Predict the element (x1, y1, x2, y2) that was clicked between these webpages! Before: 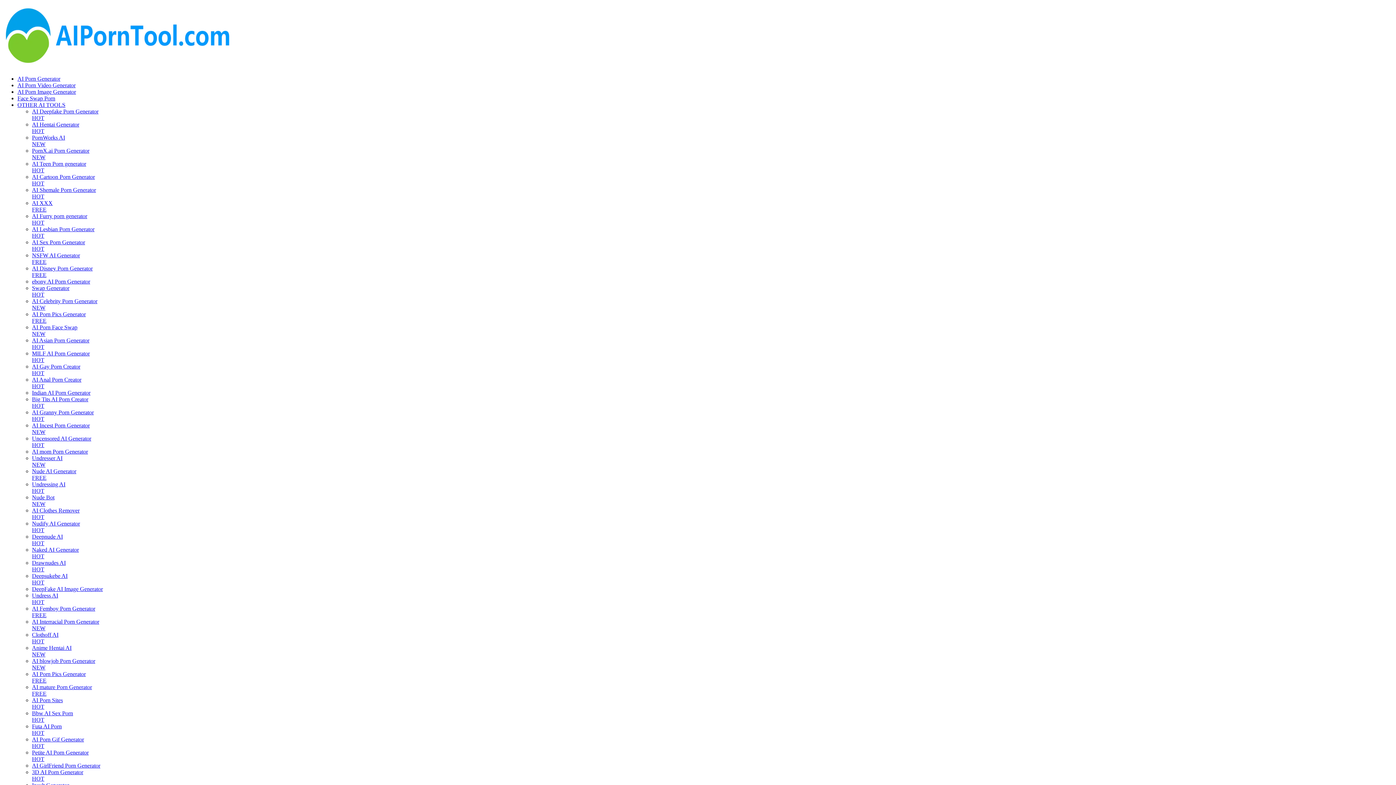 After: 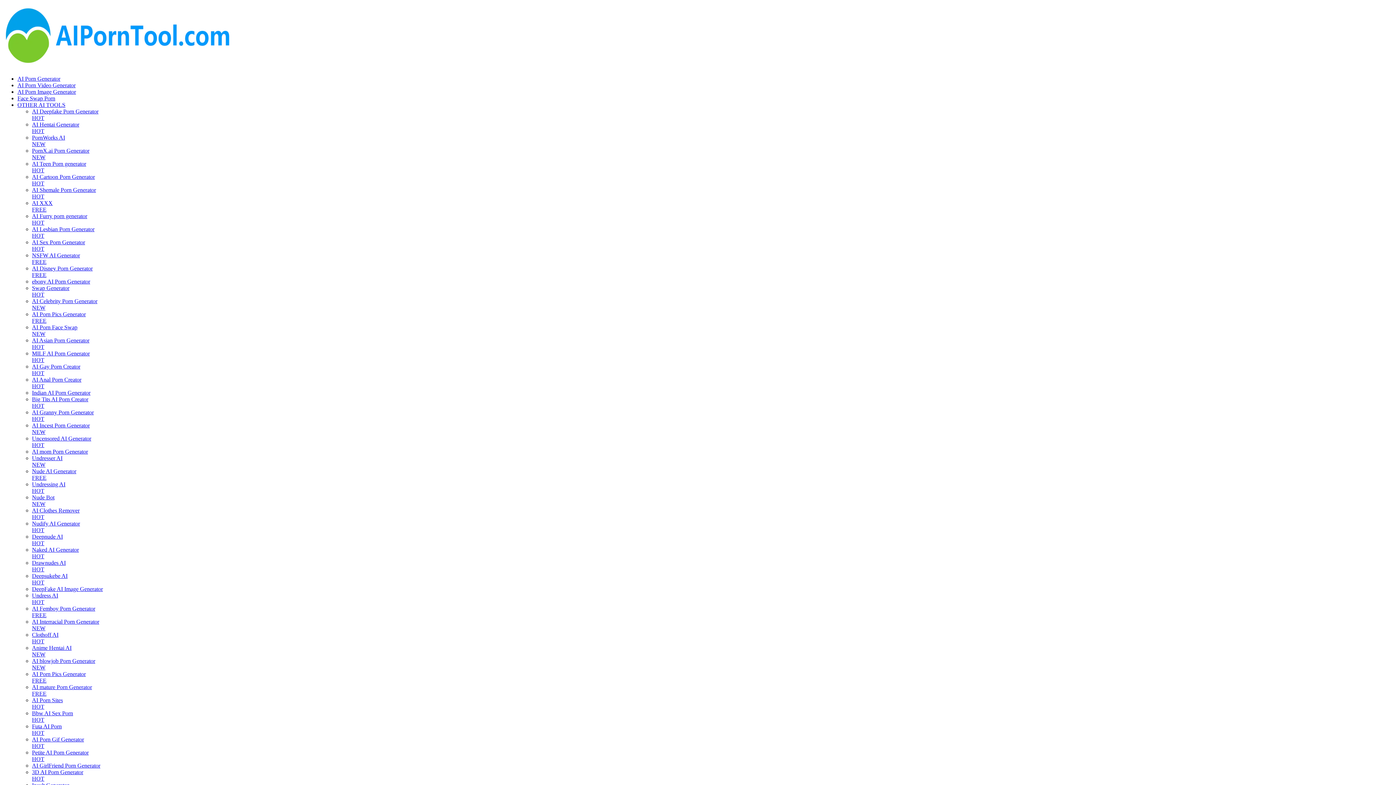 Action: label: Indian AI Porn Generator bbox: (32, 389, 417, 396)